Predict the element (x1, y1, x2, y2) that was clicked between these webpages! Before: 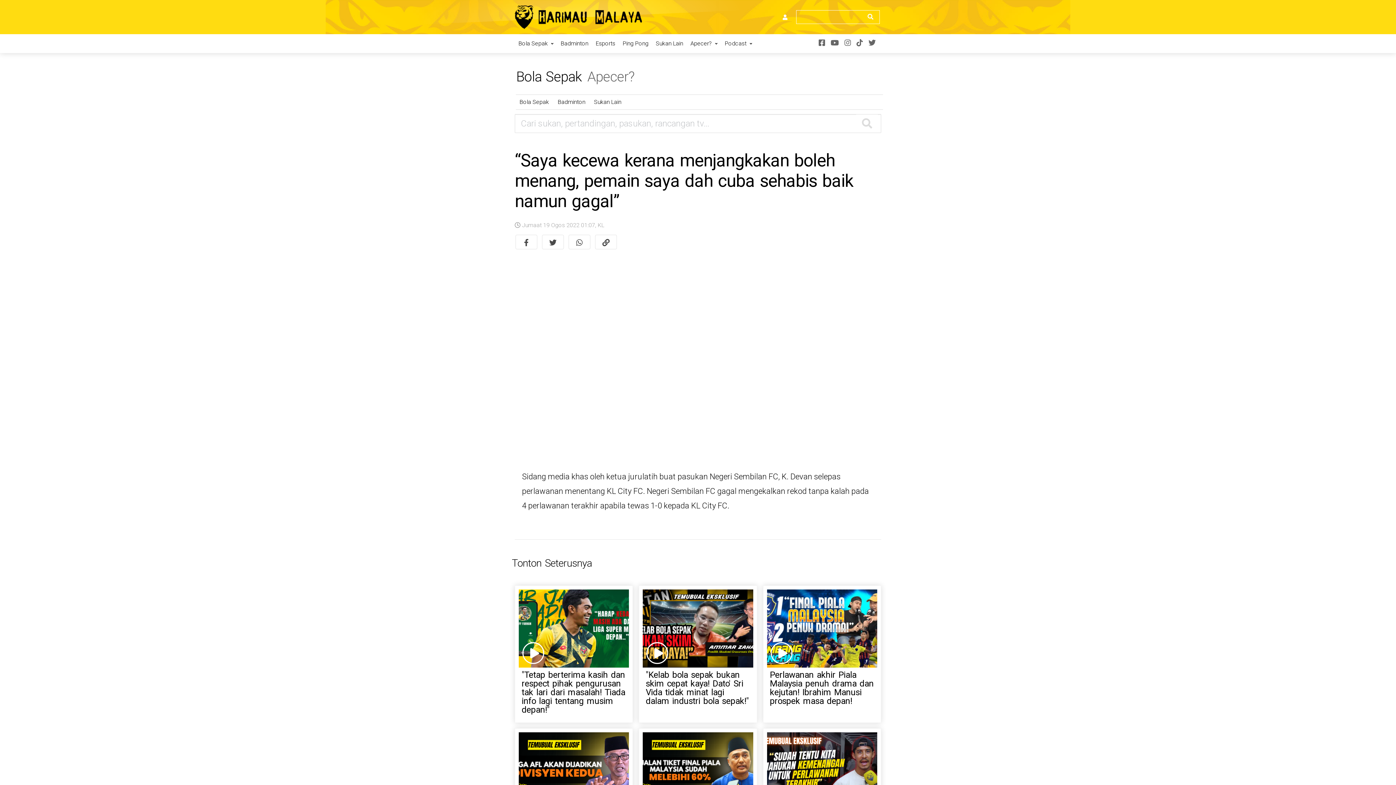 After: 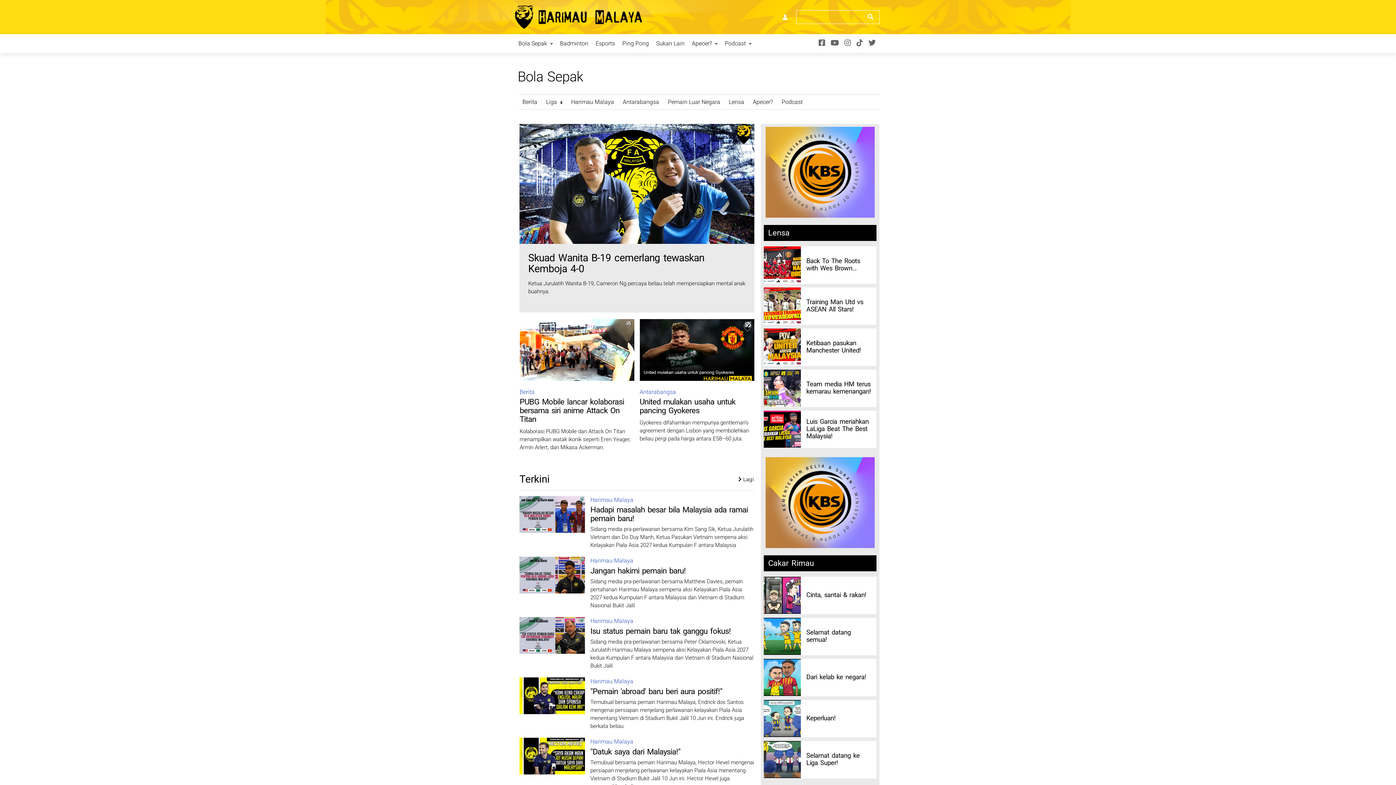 Action: bbox: (514, 34, 557, 53) label: Bola Sepak